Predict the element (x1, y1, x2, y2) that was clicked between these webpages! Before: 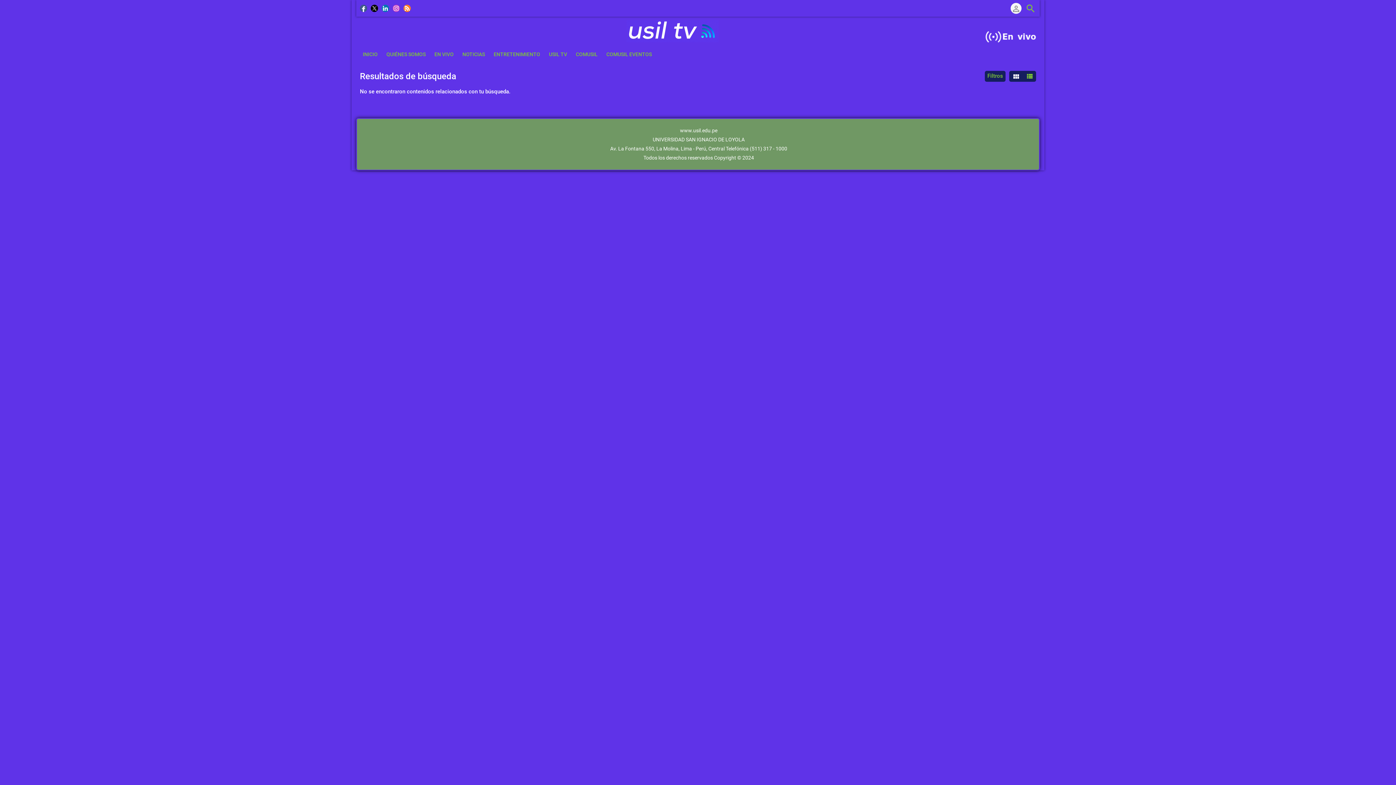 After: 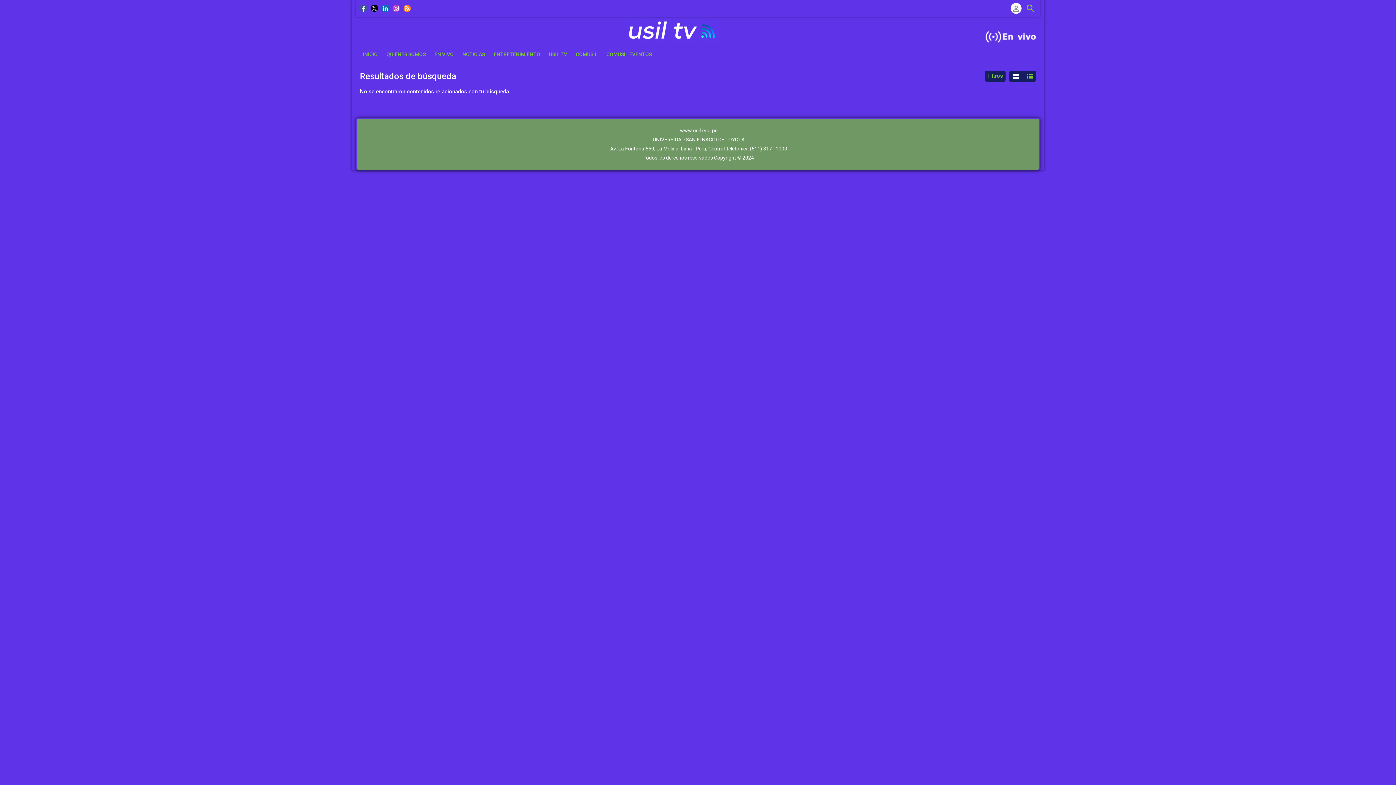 Action: bbox: (1009, 70, 1023, 81)